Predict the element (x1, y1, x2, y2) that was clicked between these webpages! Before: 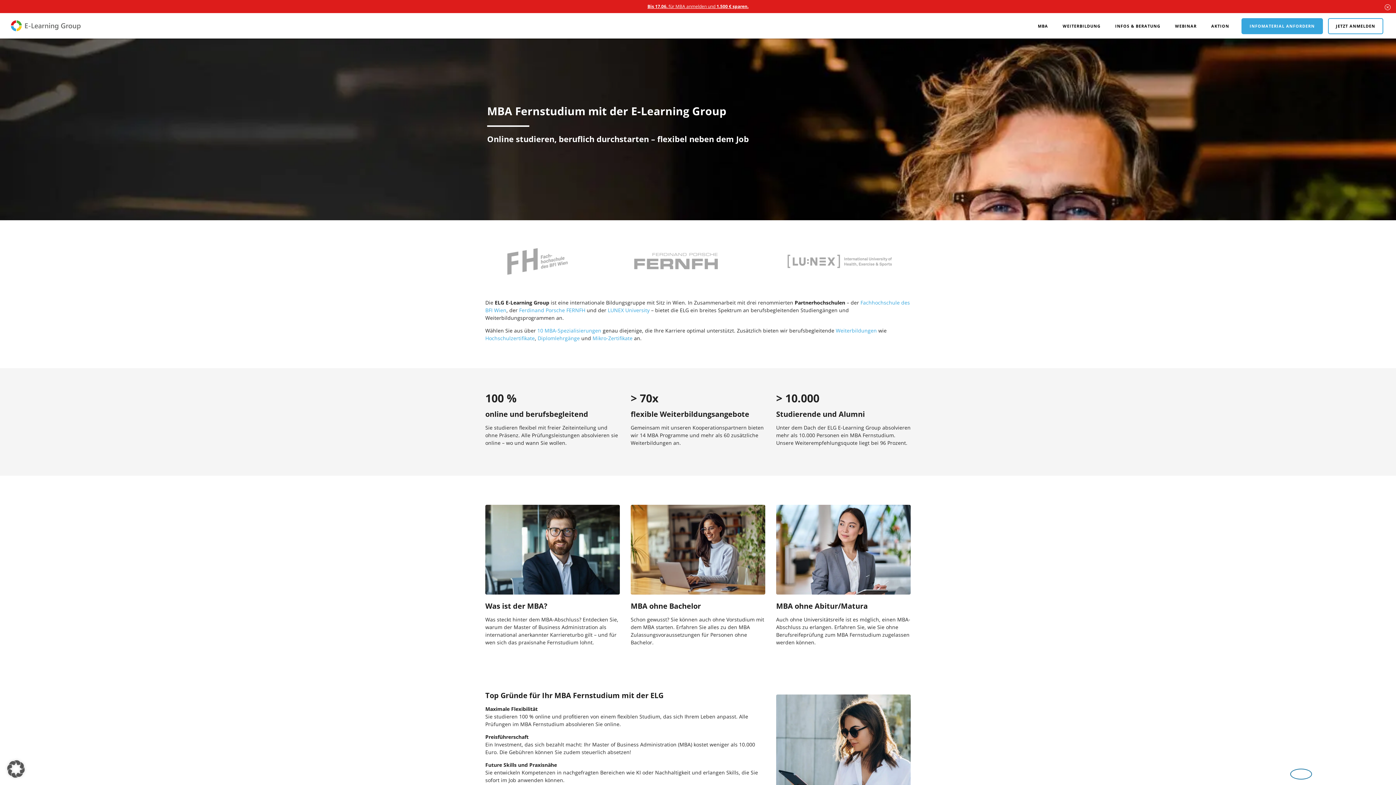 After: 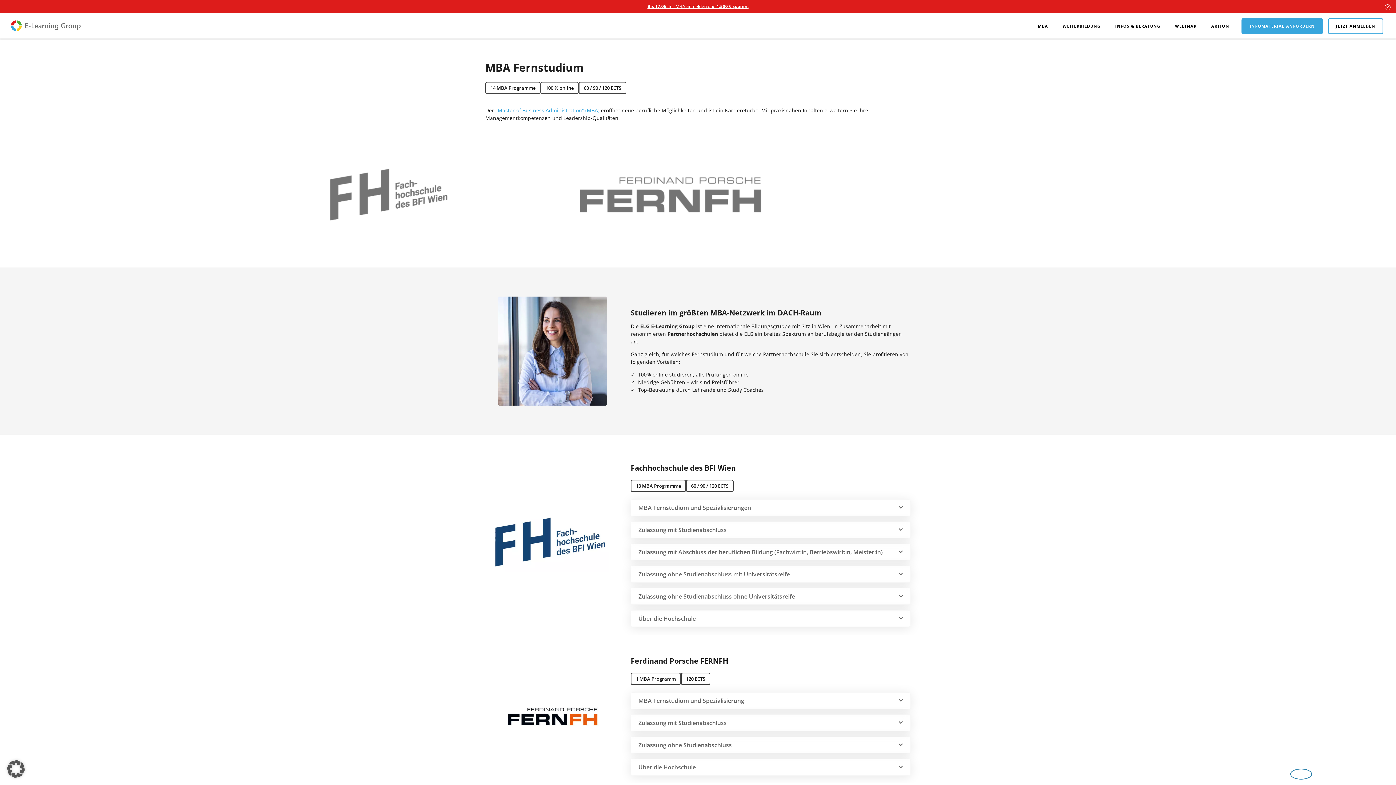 Action: bbox: (537, 327, 601, 334) label: 10 MBA-Spezialisierungen